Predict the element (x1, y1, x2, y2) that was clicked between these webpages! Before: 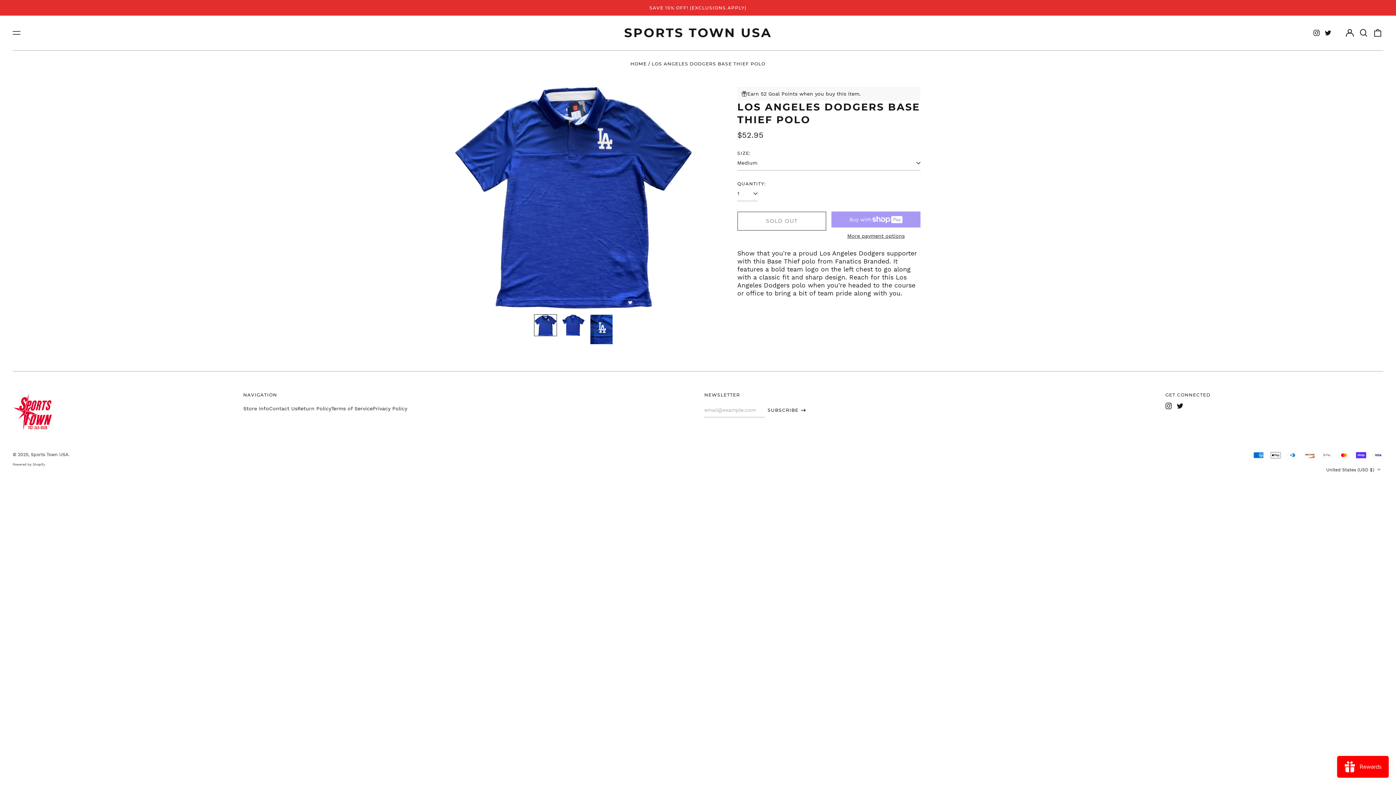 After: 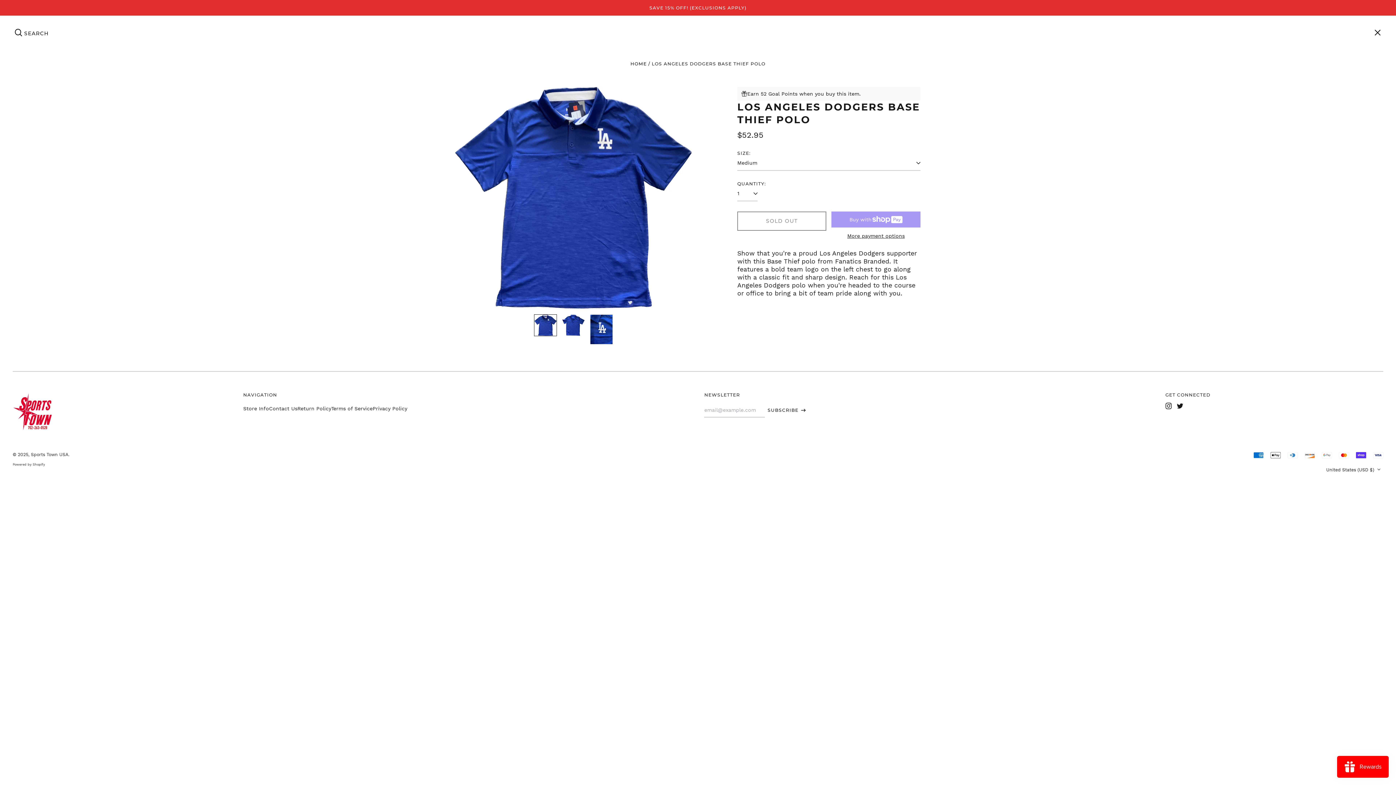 Action: bbox: (1358, 27, 1369, 38) label: Search our site